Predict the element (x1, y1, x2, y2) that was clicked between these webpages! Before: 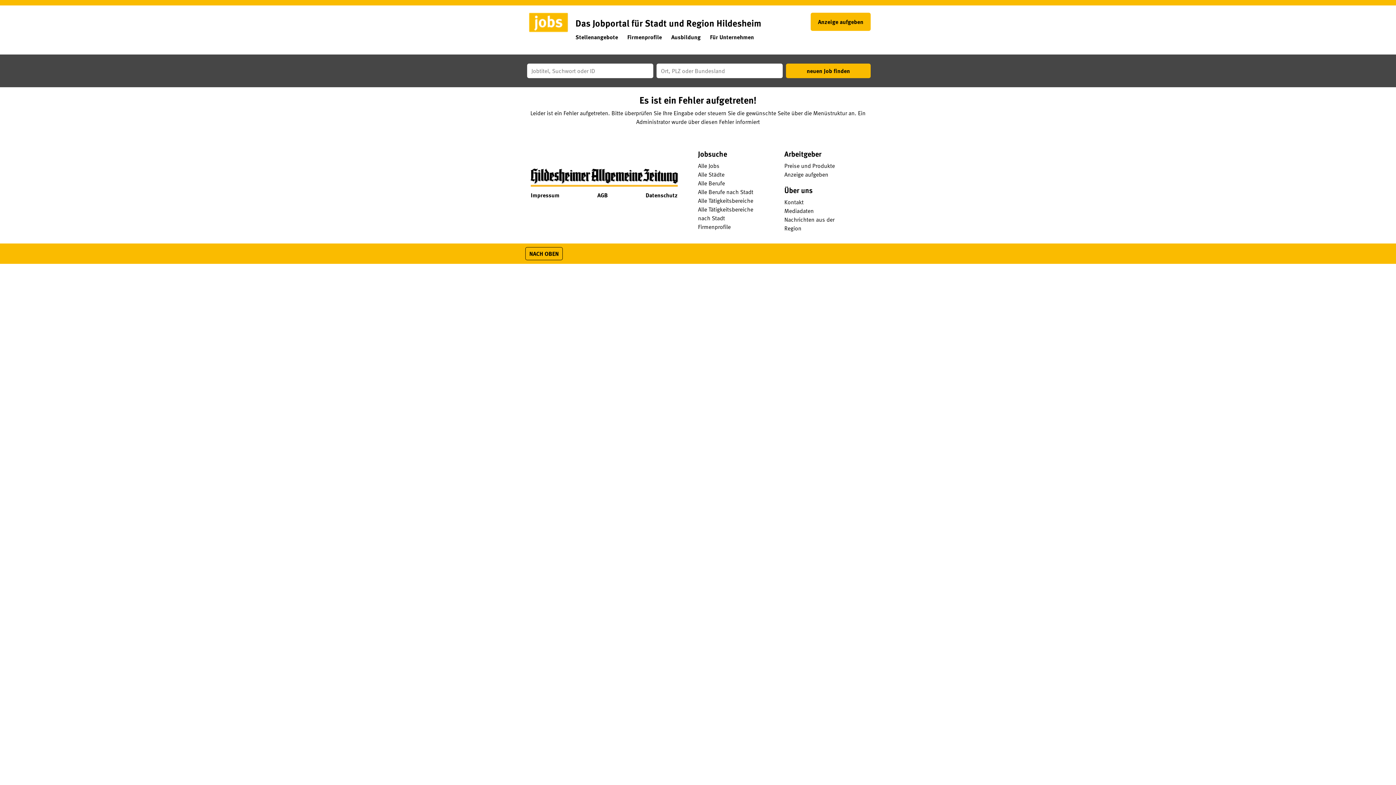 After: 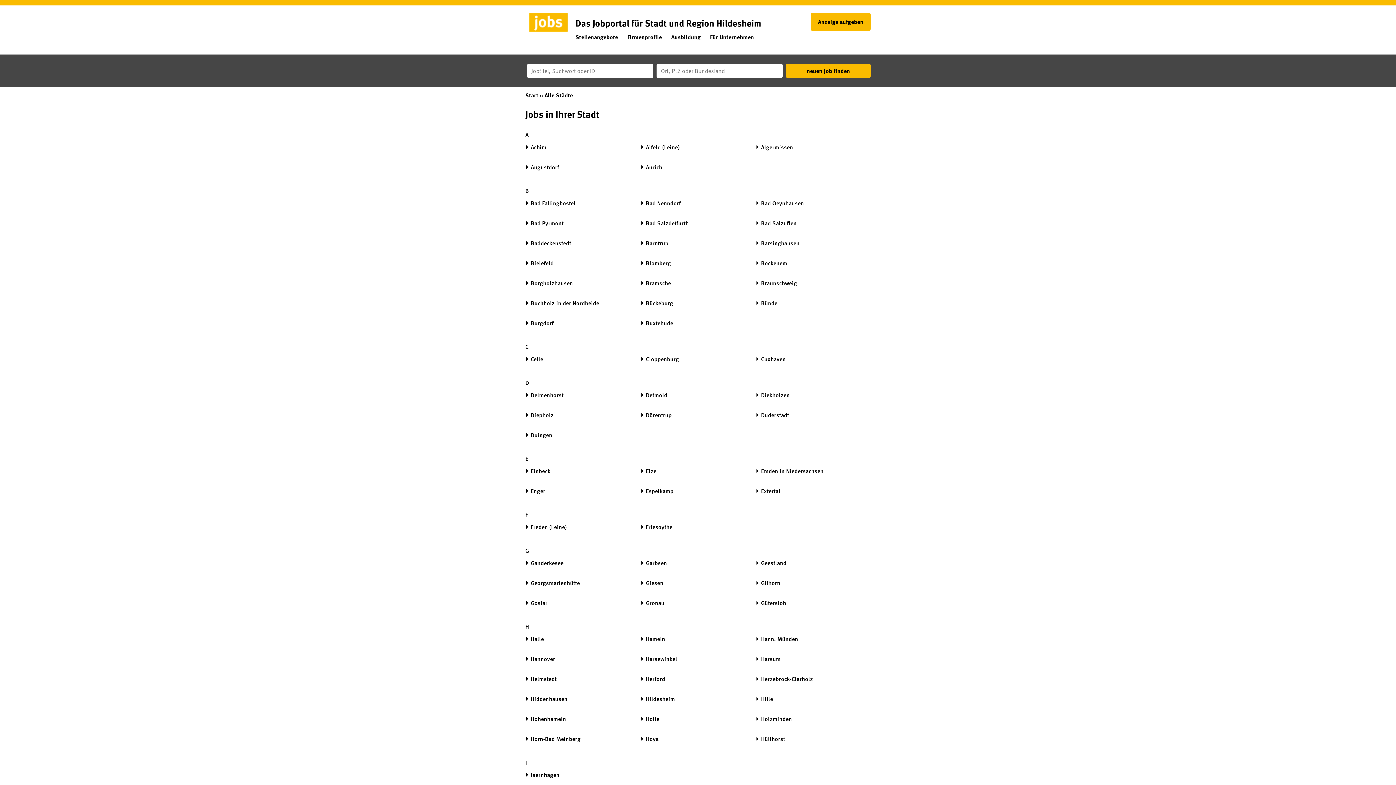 Action: label: Alle Städte bbox: (698, 170, 724, 178)